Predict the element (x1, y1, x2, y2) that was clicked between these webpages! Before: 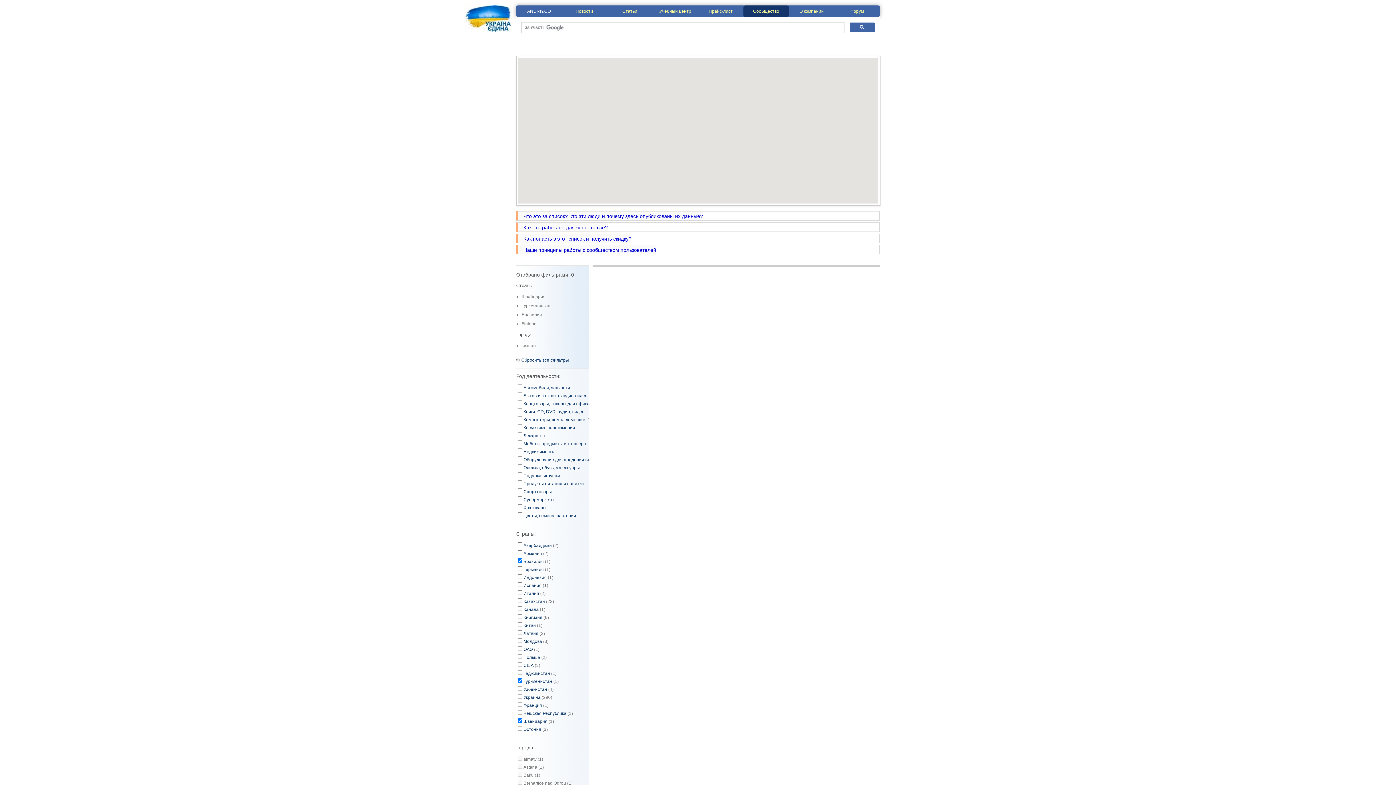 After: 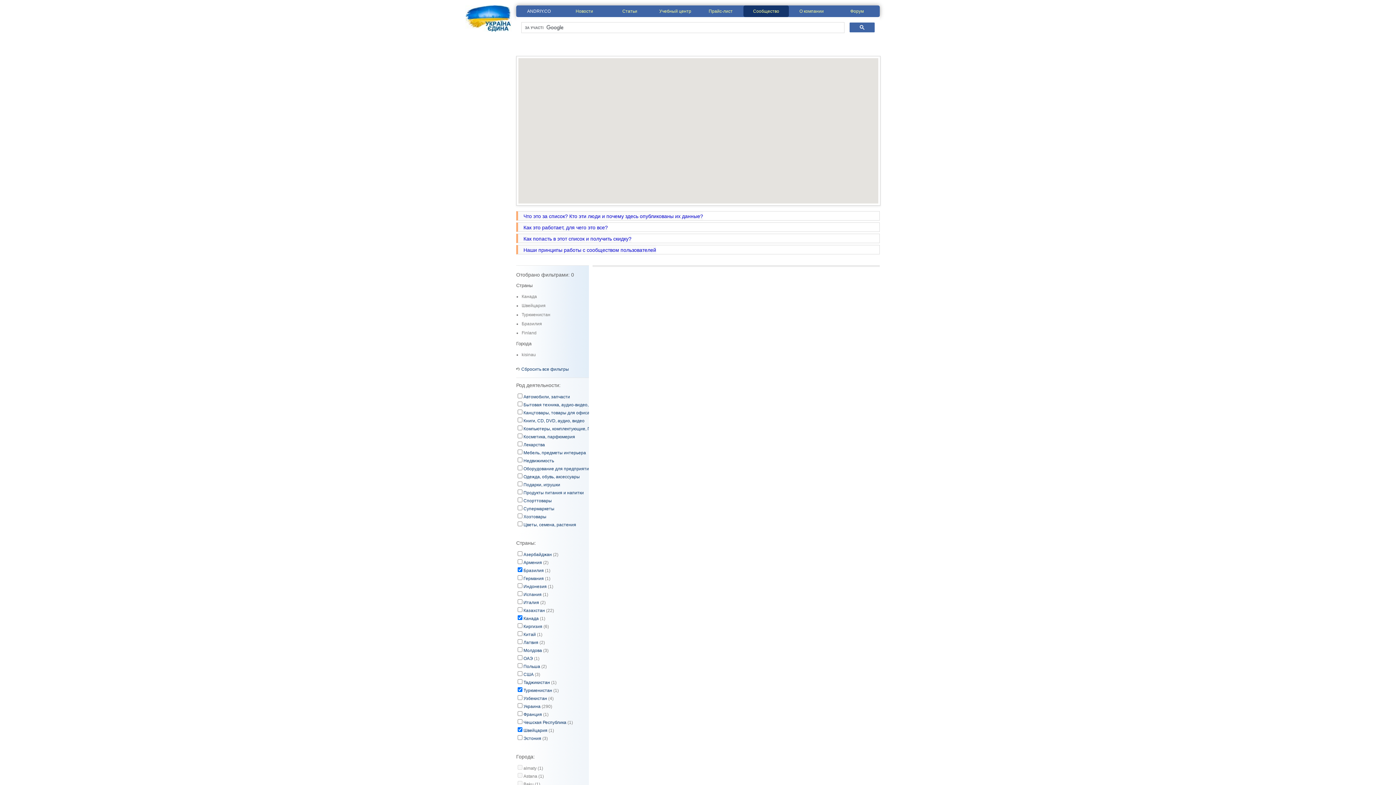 Action: bbox: (523, 607, 538, 612) label: Канада